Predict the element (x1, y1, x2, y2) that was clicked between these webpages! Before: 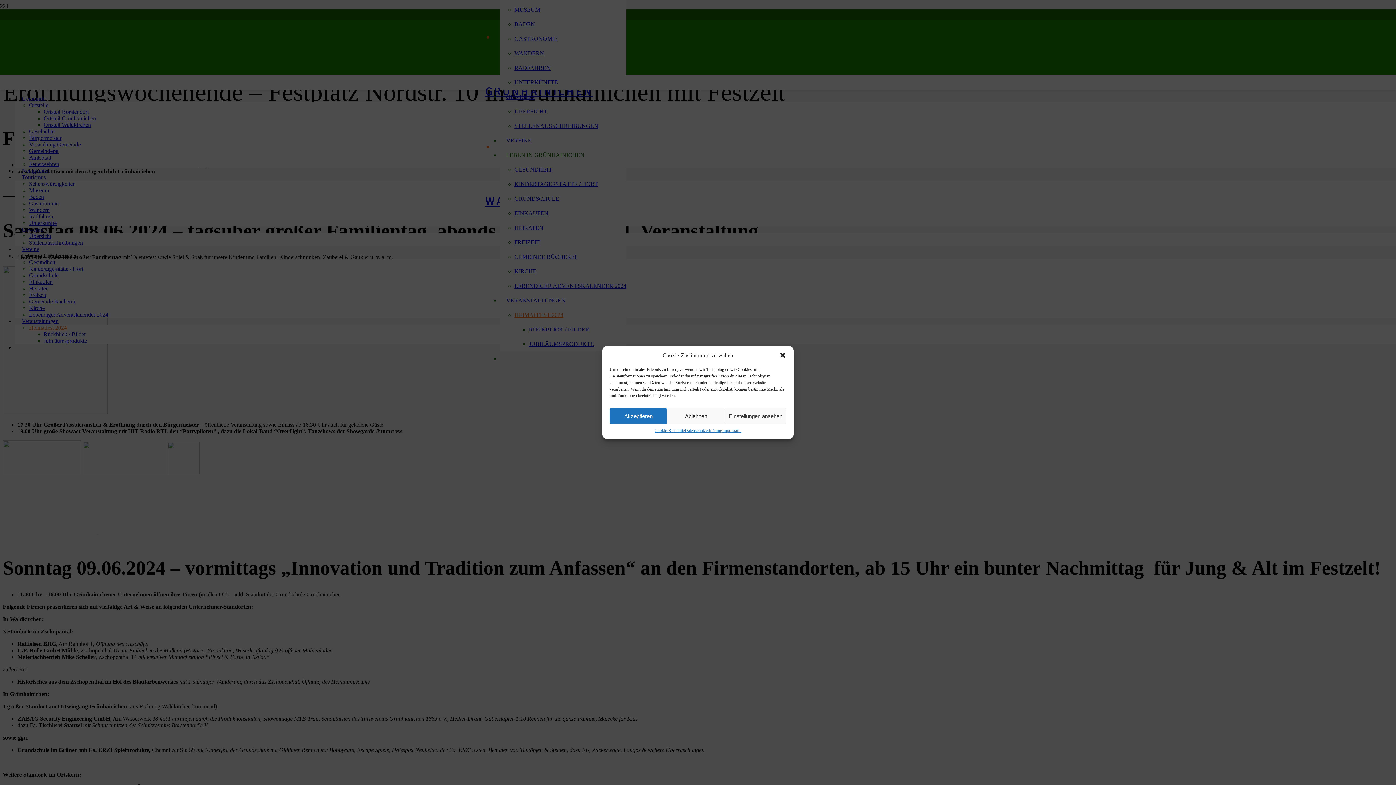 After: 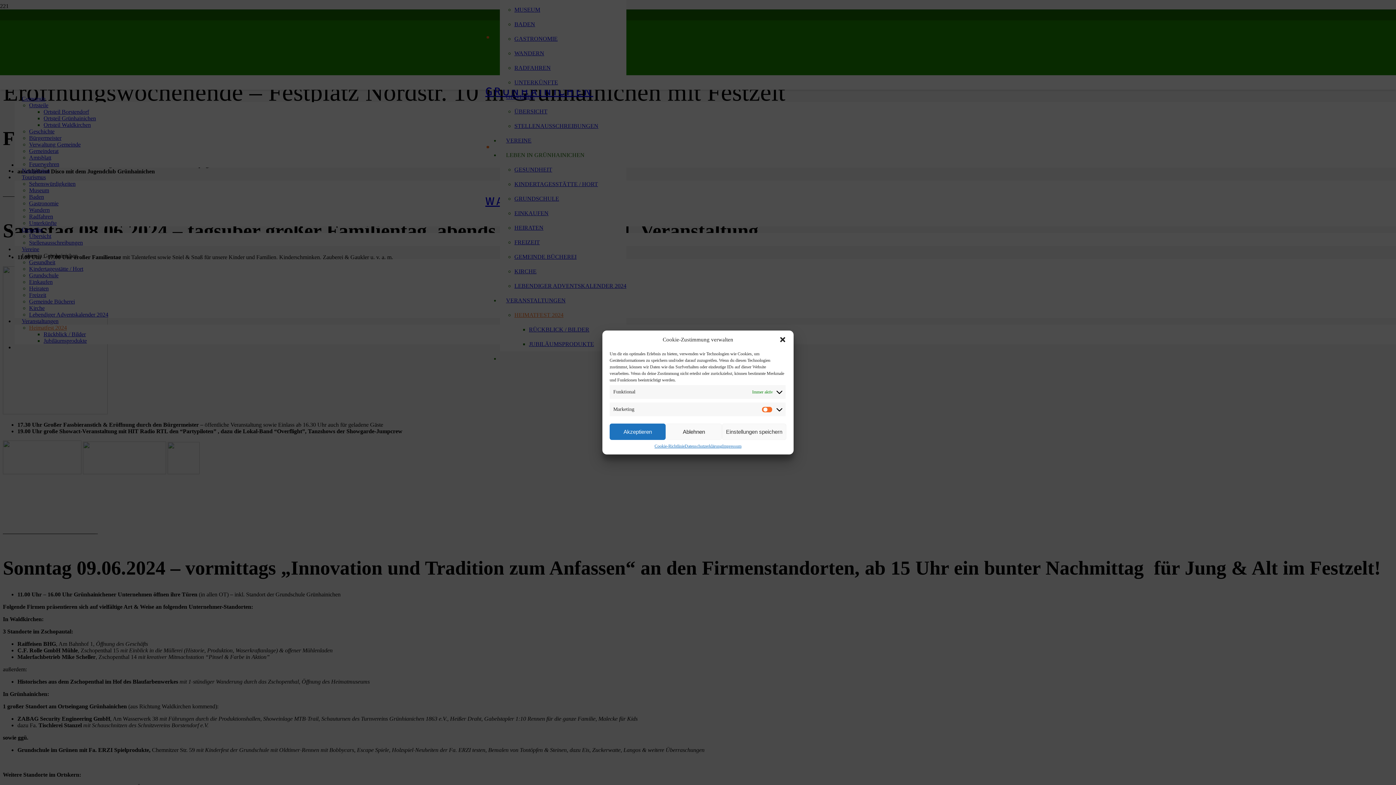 Action: bbox: (725, 408, 786, 424) label: Einstellungen ansehen